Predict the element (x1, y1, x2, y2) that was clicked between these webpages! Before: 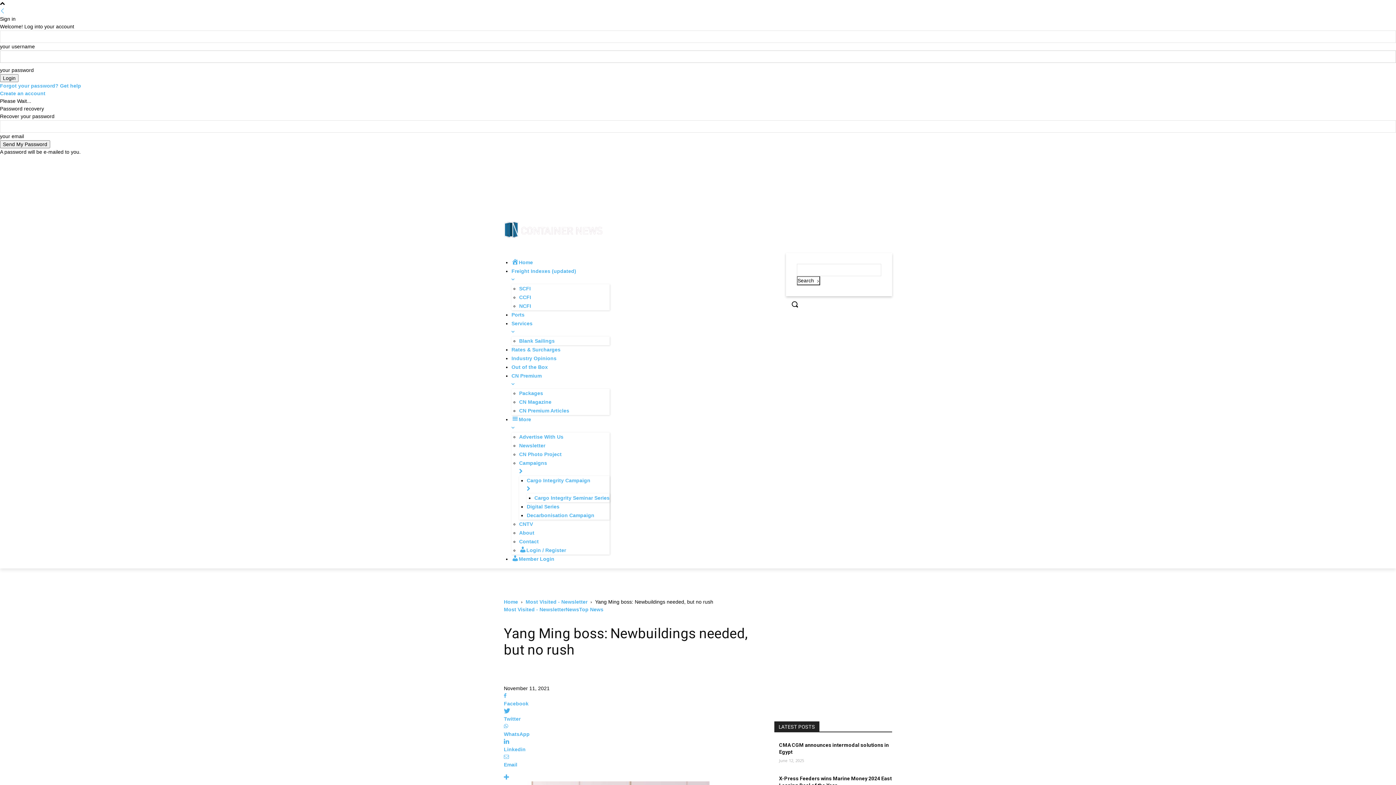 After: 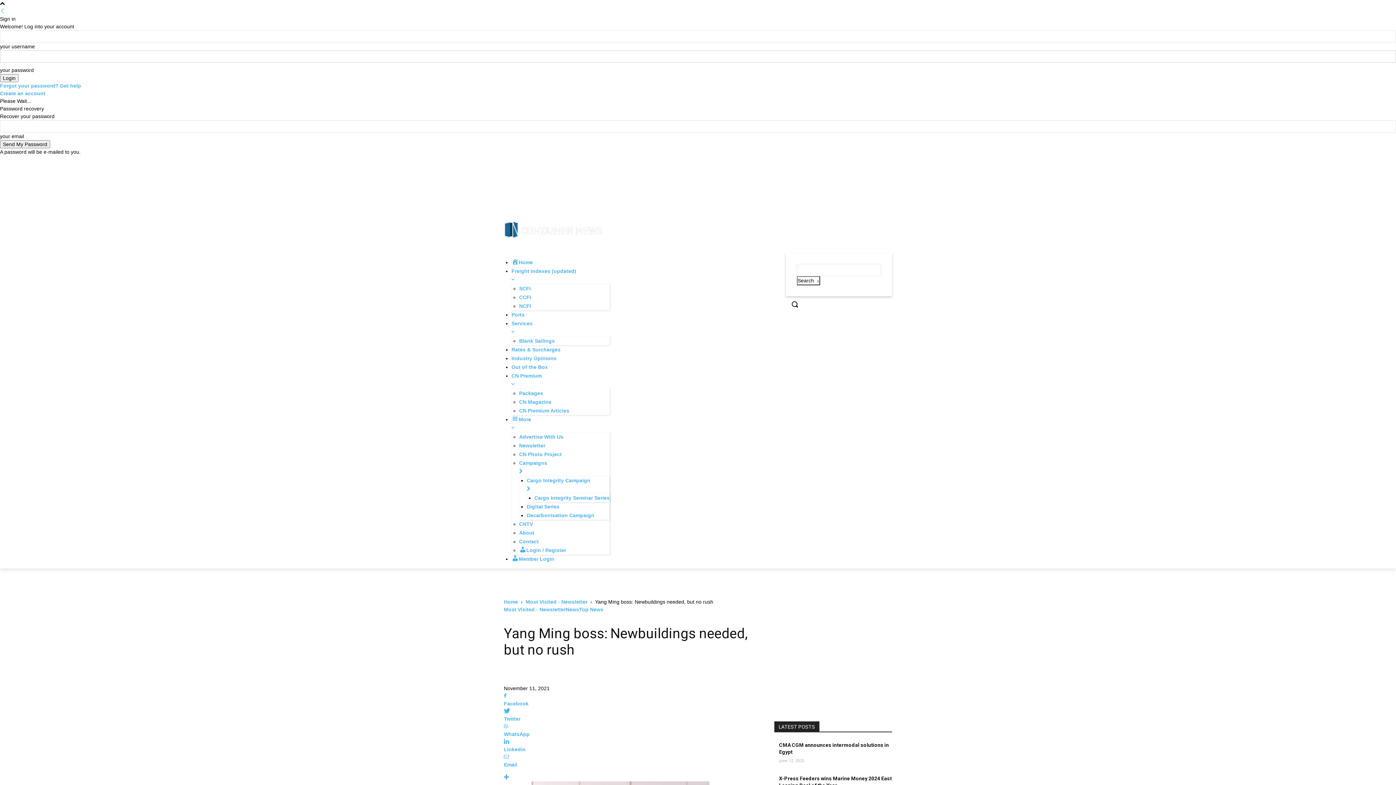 Action: bbox: (511, 266, 609, 282) label: Freight Indexes (updated)